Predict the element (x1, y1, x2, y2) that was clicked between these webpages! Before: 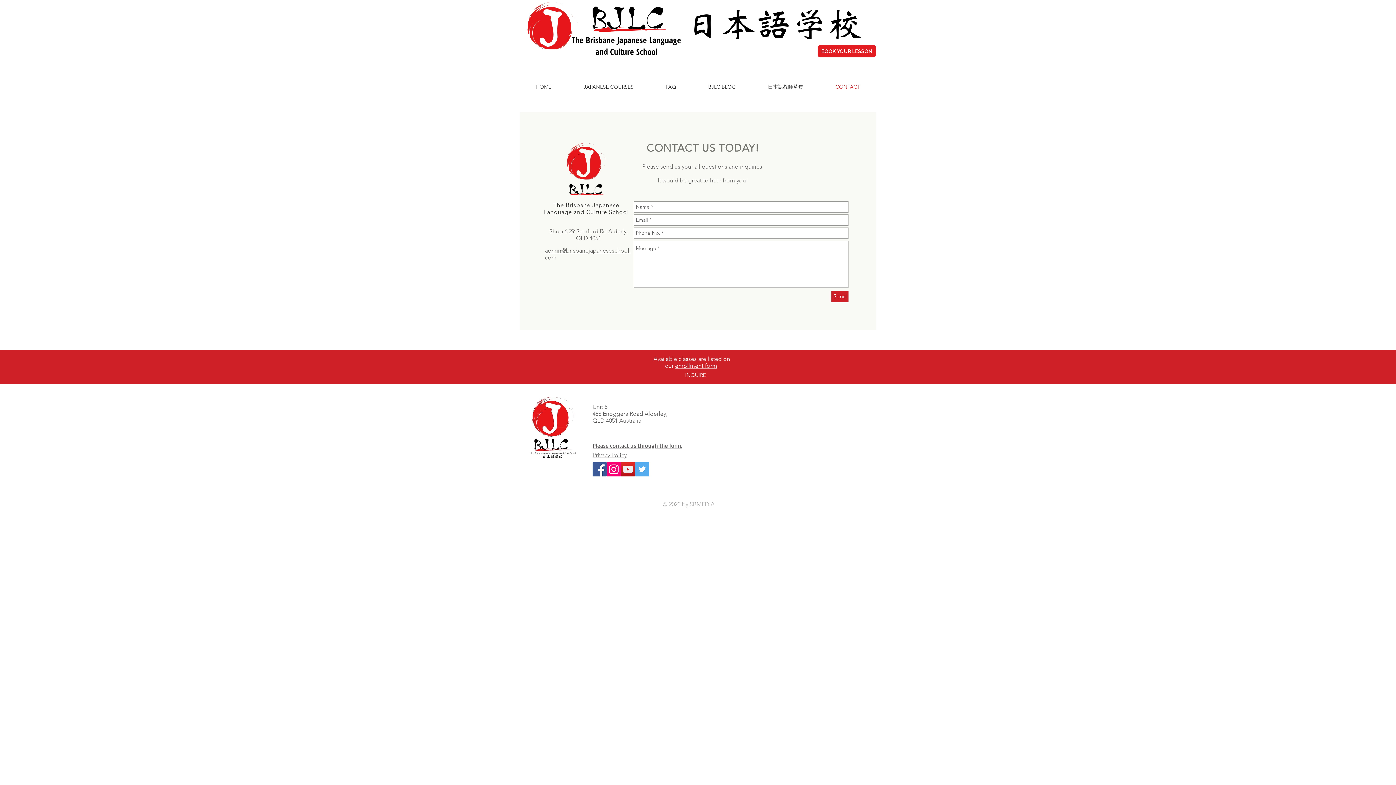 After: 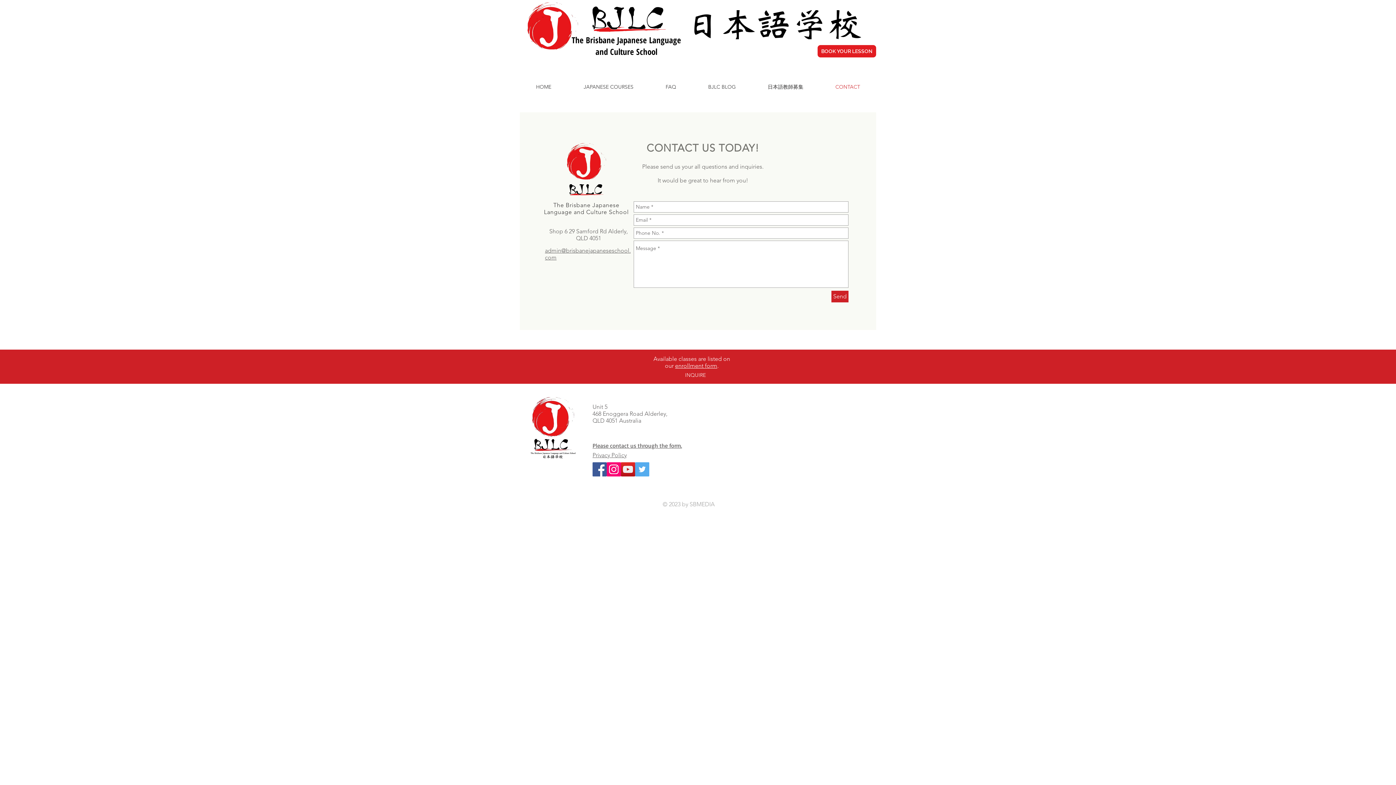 Action: bbox: (621, 462, 635, 476) label: YouTube